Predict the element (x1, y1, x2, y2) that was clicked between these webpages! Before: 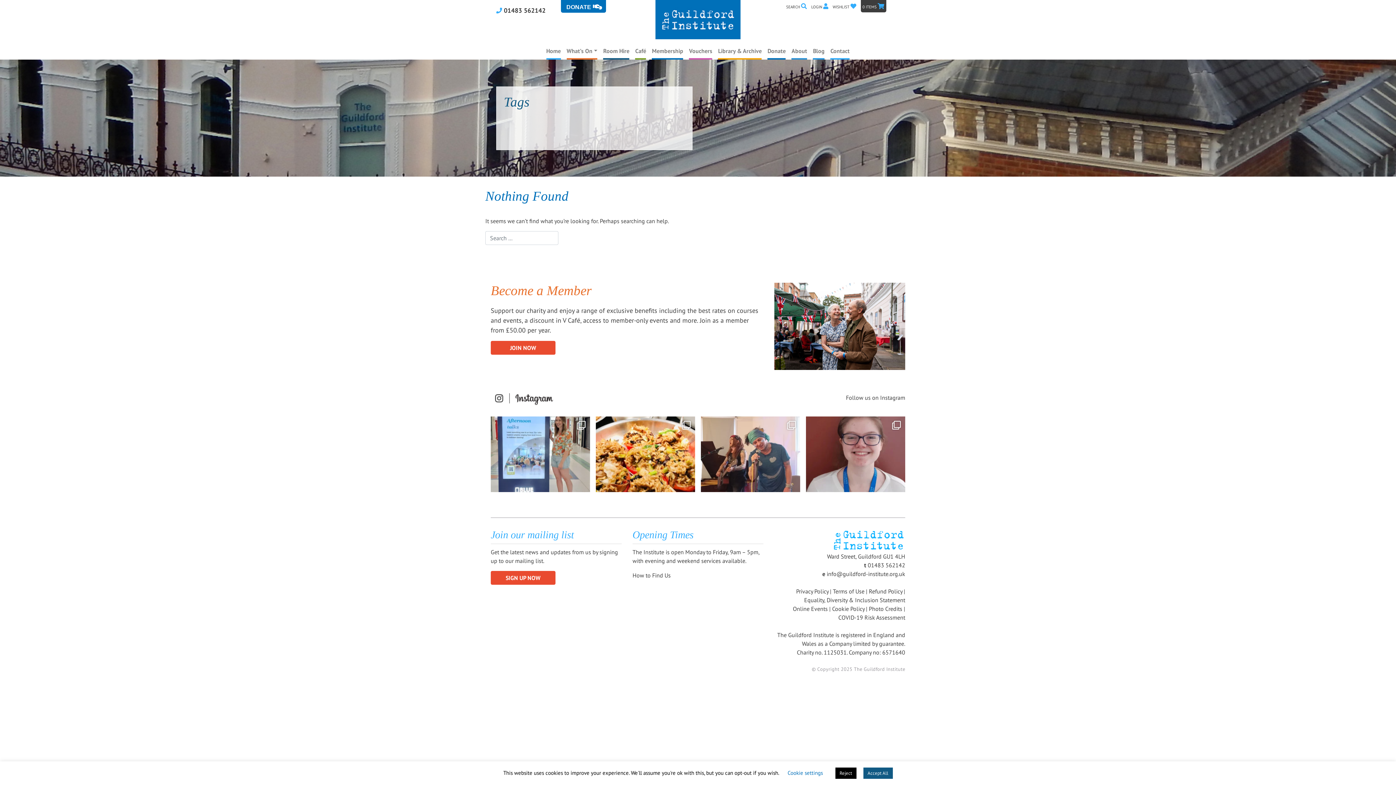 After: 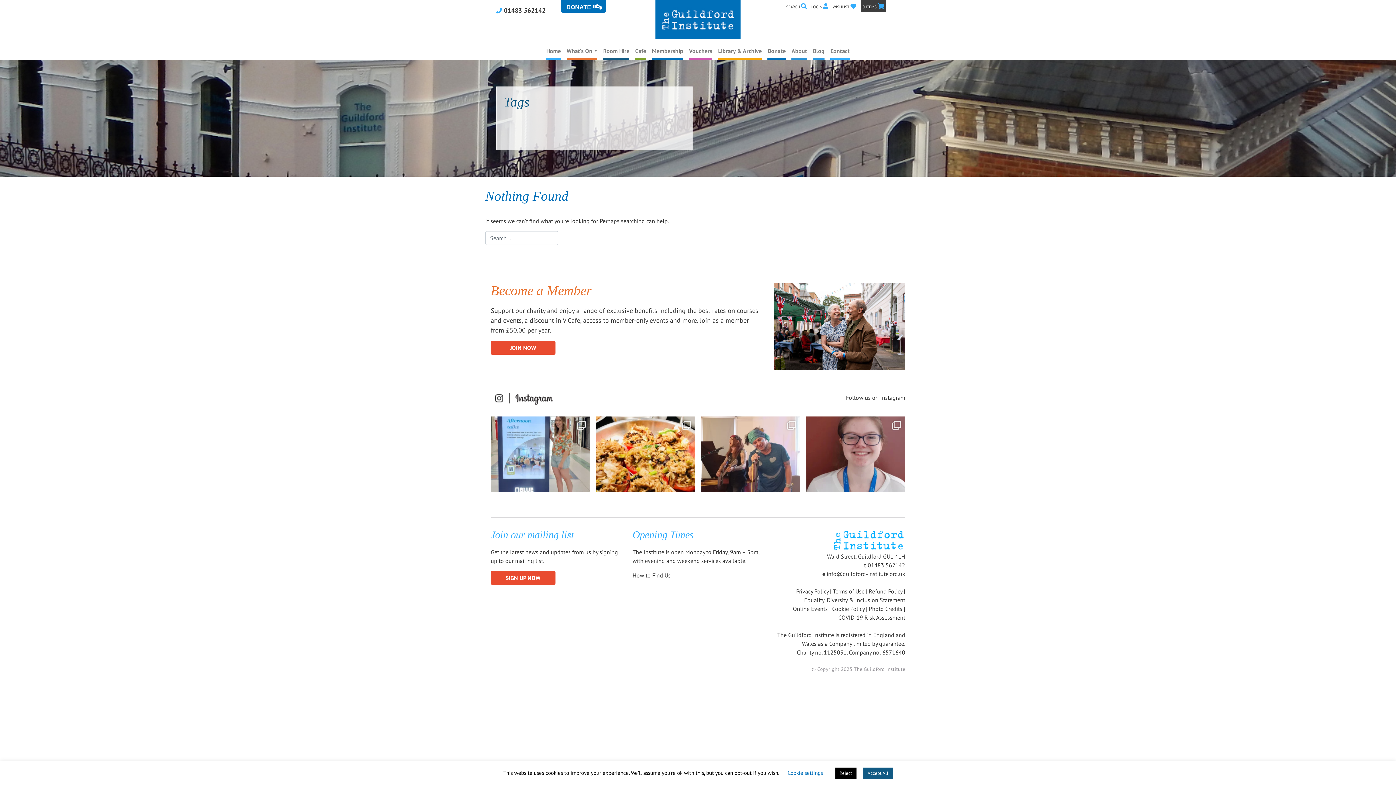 Action: label: How to Find Us  bbox: (632, 572, 672, 579)